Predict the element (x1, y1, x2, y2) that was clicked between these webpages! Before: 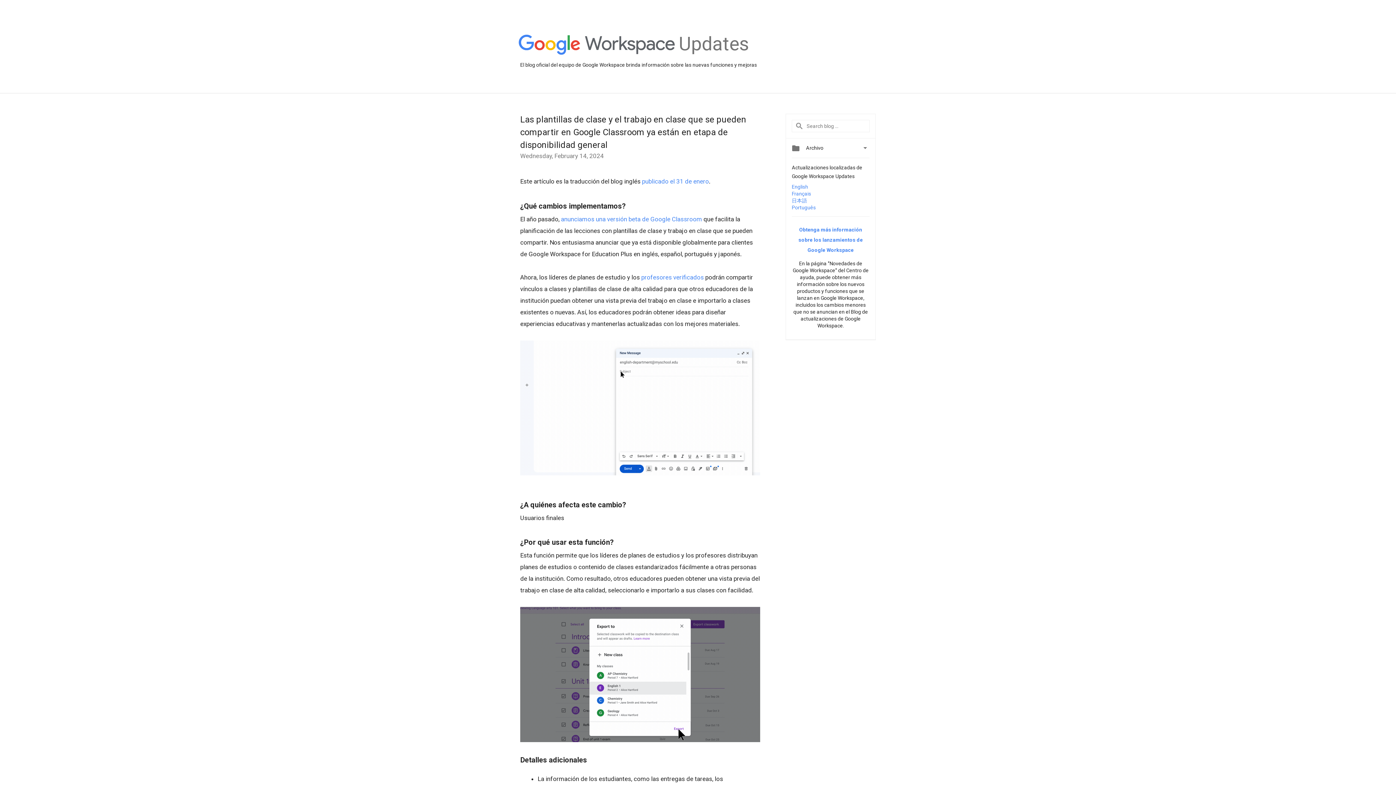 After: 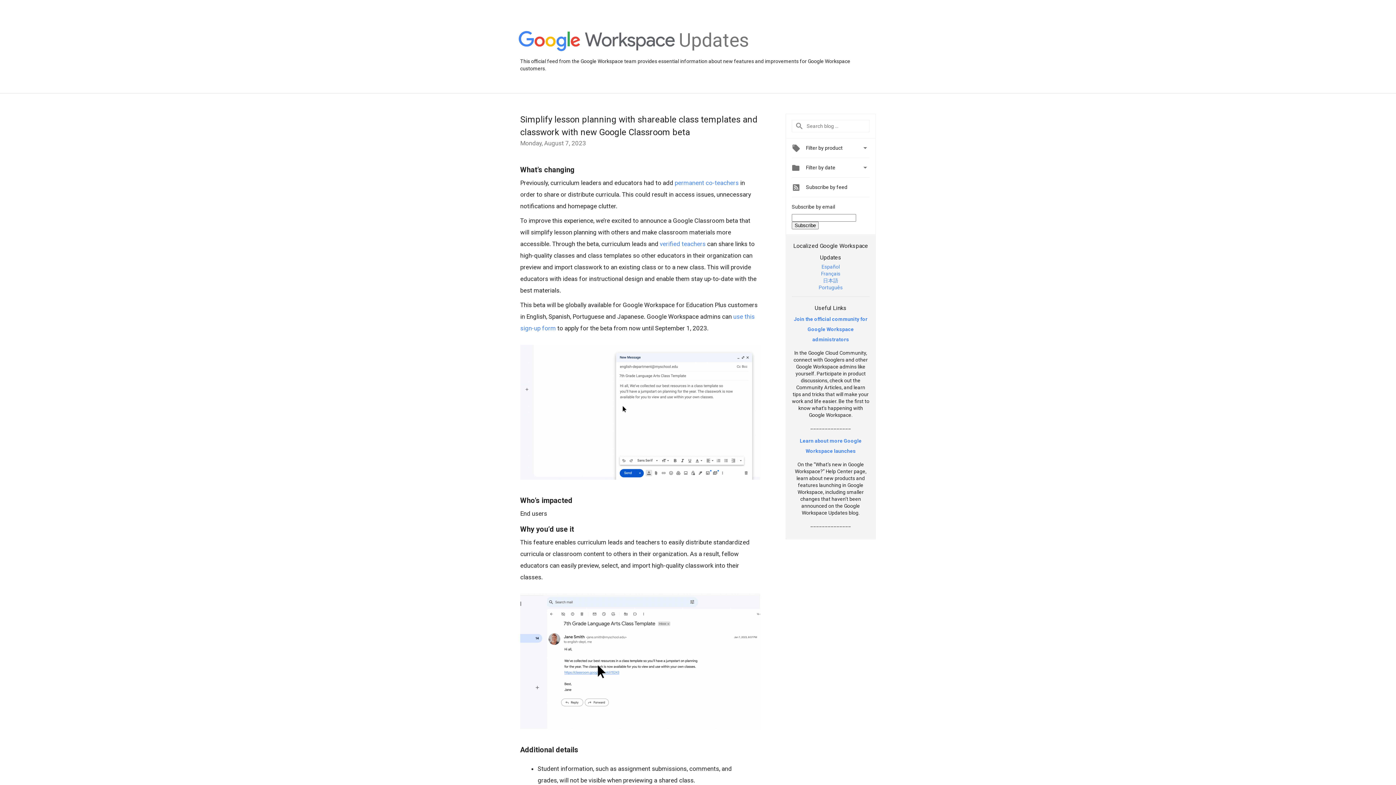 Action: label: anunciamos una versión beta de Google Classroom bbox: (561, 215, 702, 222)